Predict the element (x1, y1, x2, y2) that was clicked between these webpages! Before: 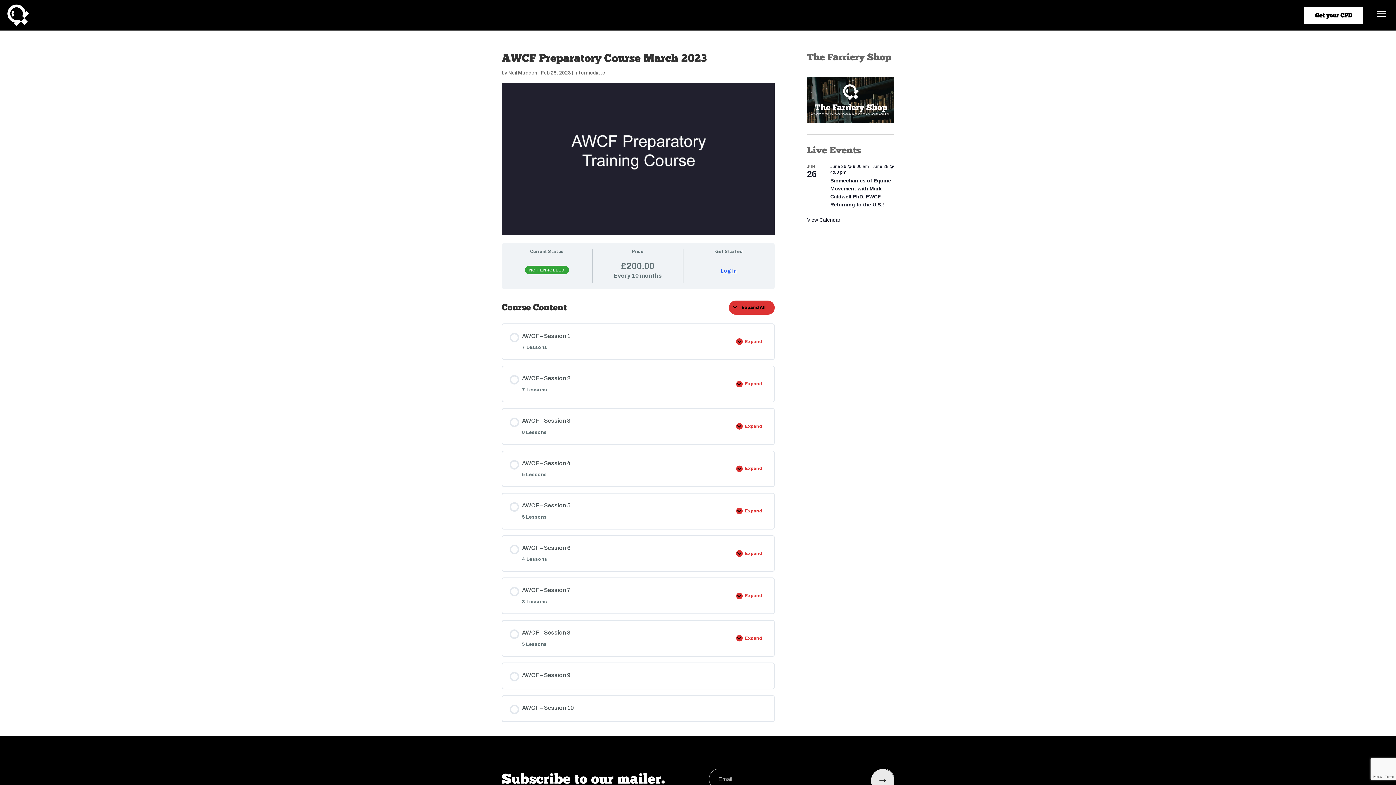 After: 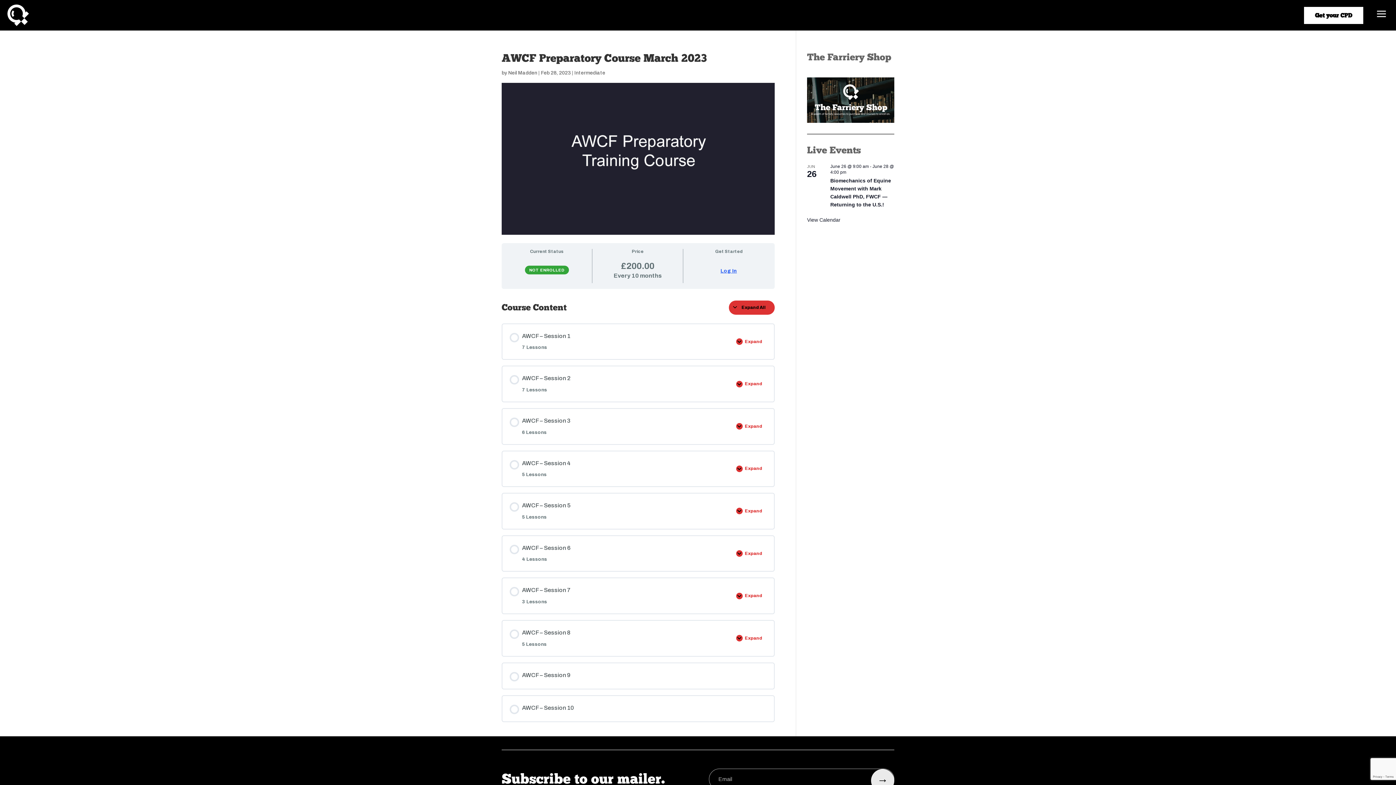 Action: bbox: (509, 458, 731, 479) label: AWCF – Session 4
5 Lessons